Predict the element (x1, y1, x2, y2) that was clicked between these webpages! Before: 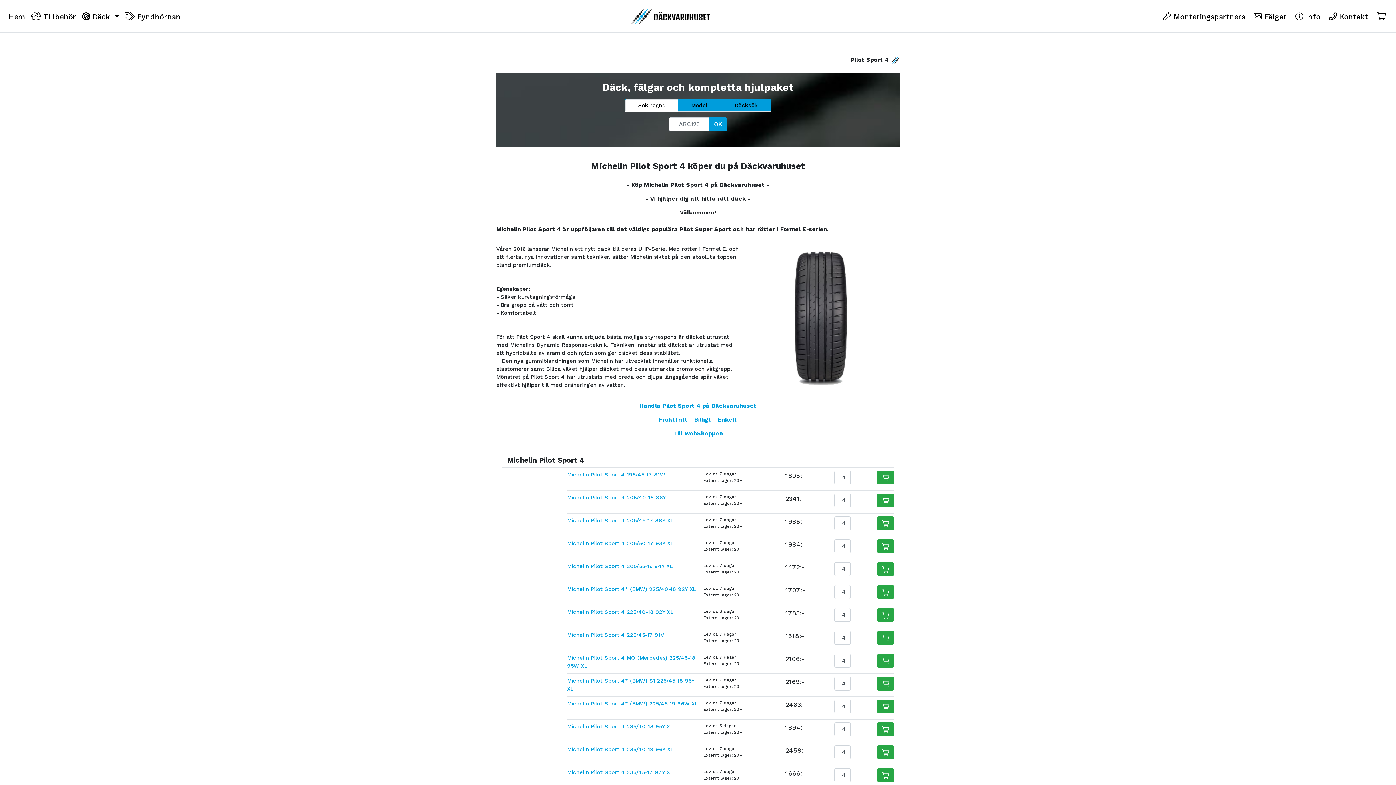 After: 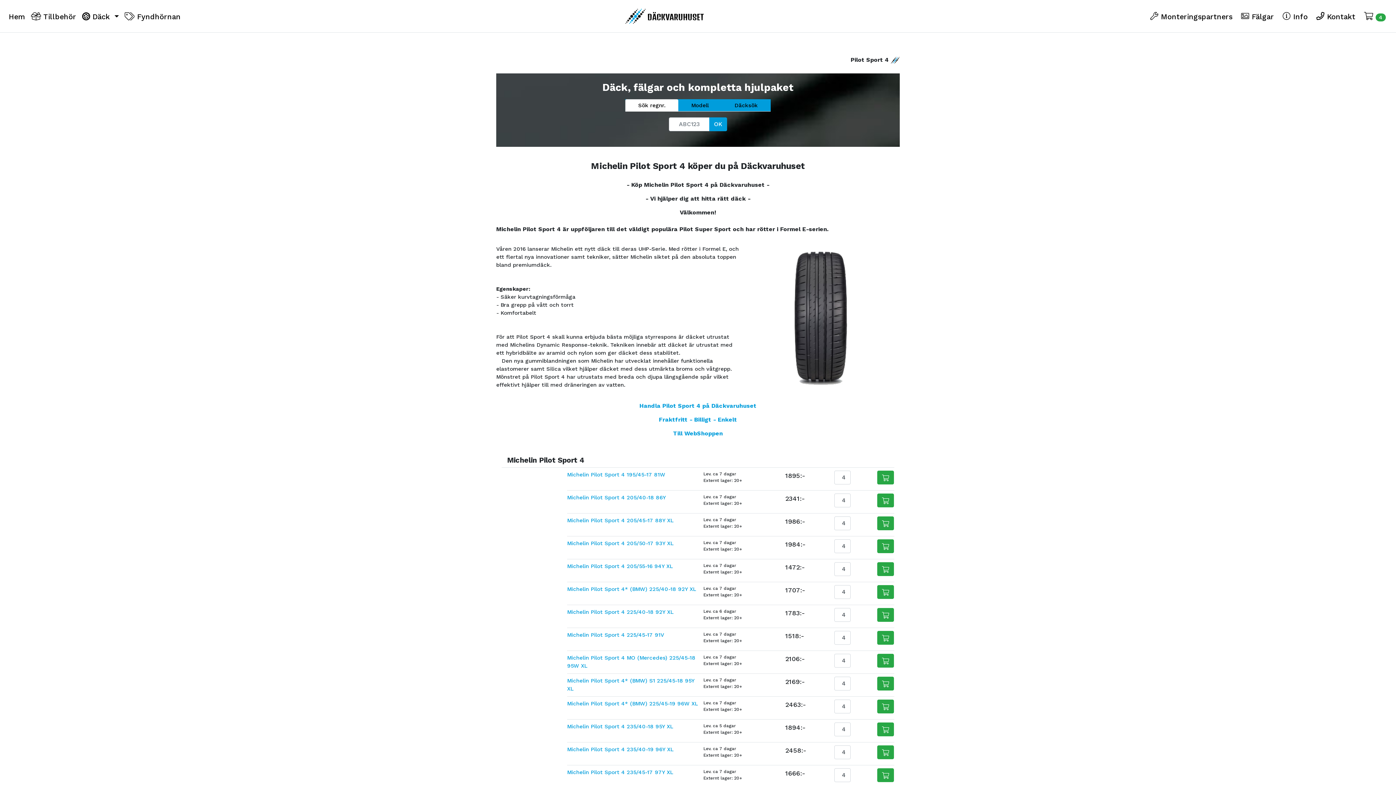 Action: bbox: (877, 722, 894, 736)